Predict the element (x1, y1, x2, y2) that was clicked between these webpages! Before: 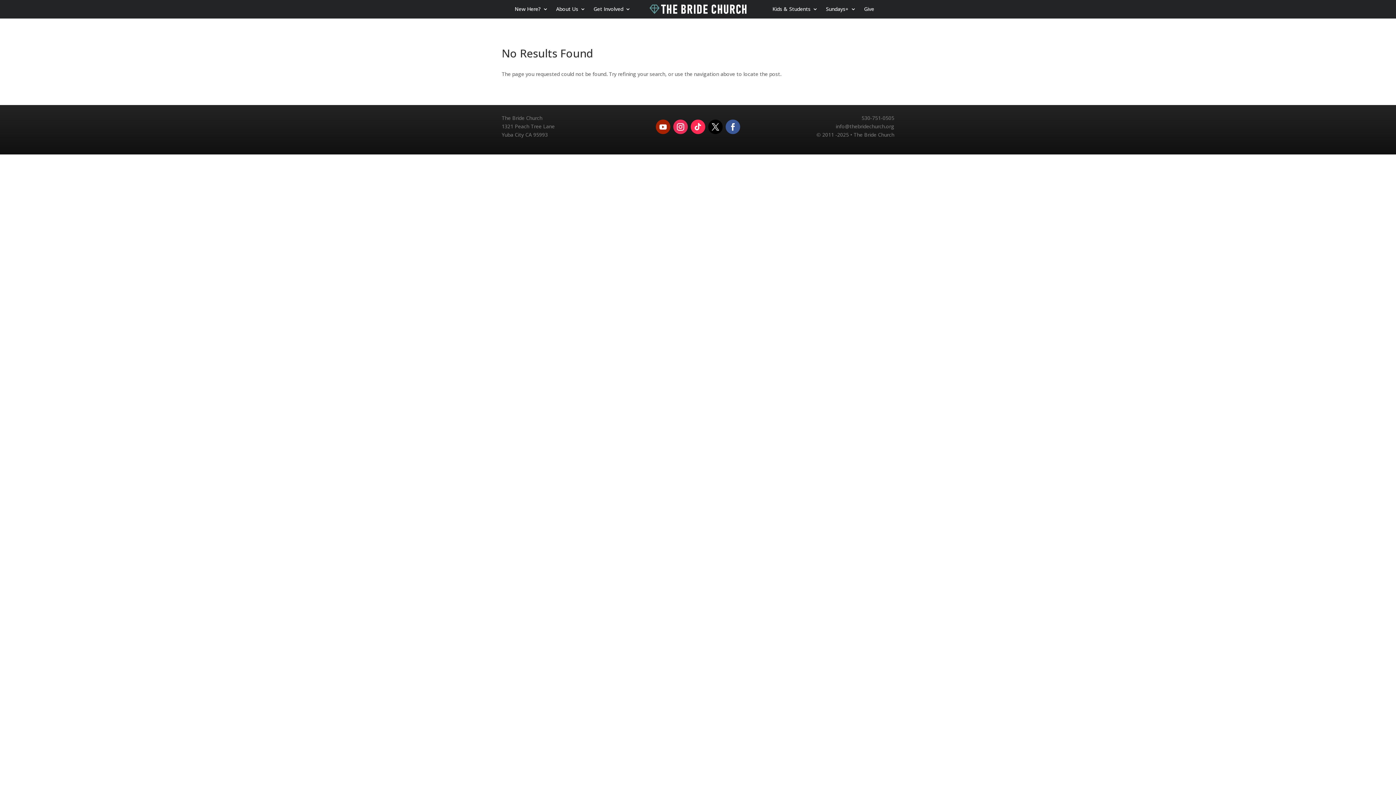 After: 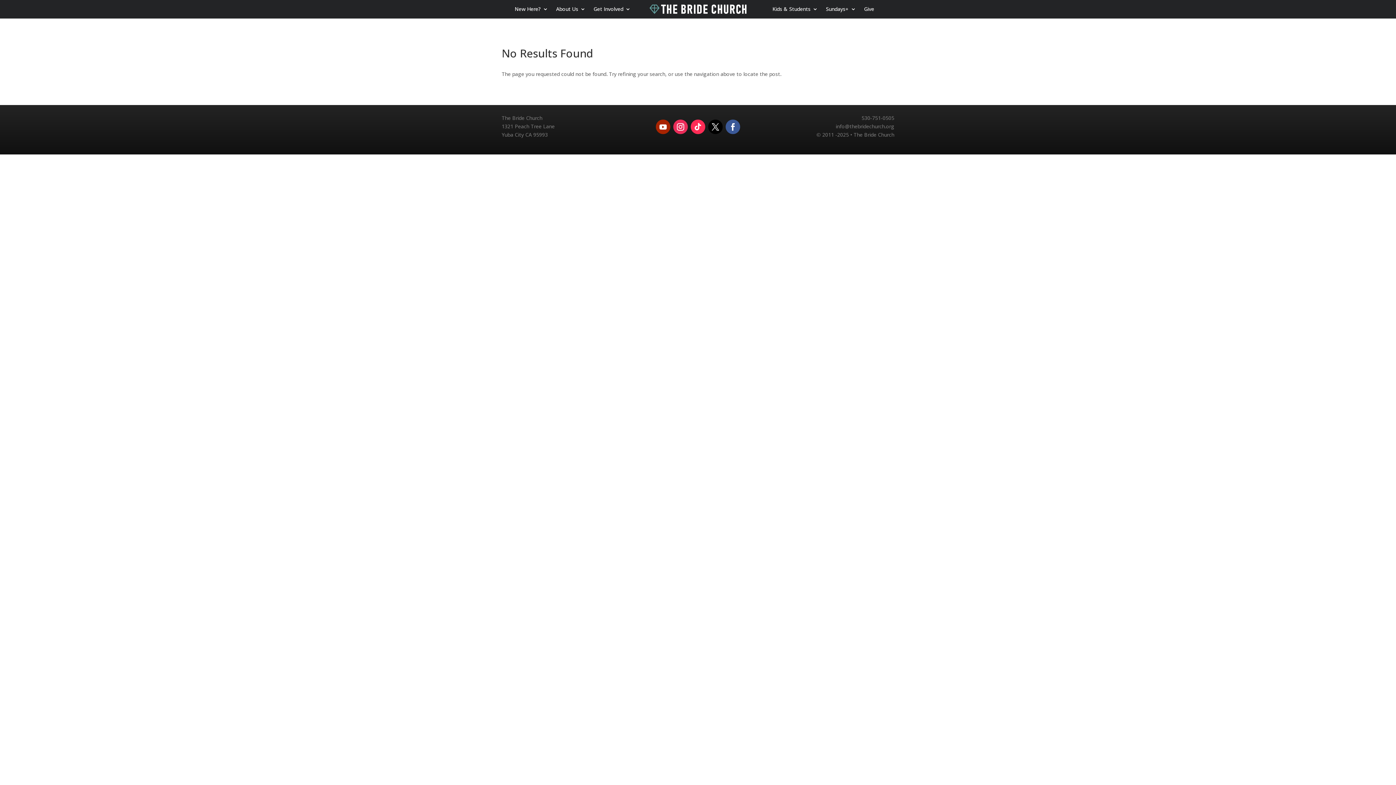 Action: bbox: (708, 119, 722, 134)